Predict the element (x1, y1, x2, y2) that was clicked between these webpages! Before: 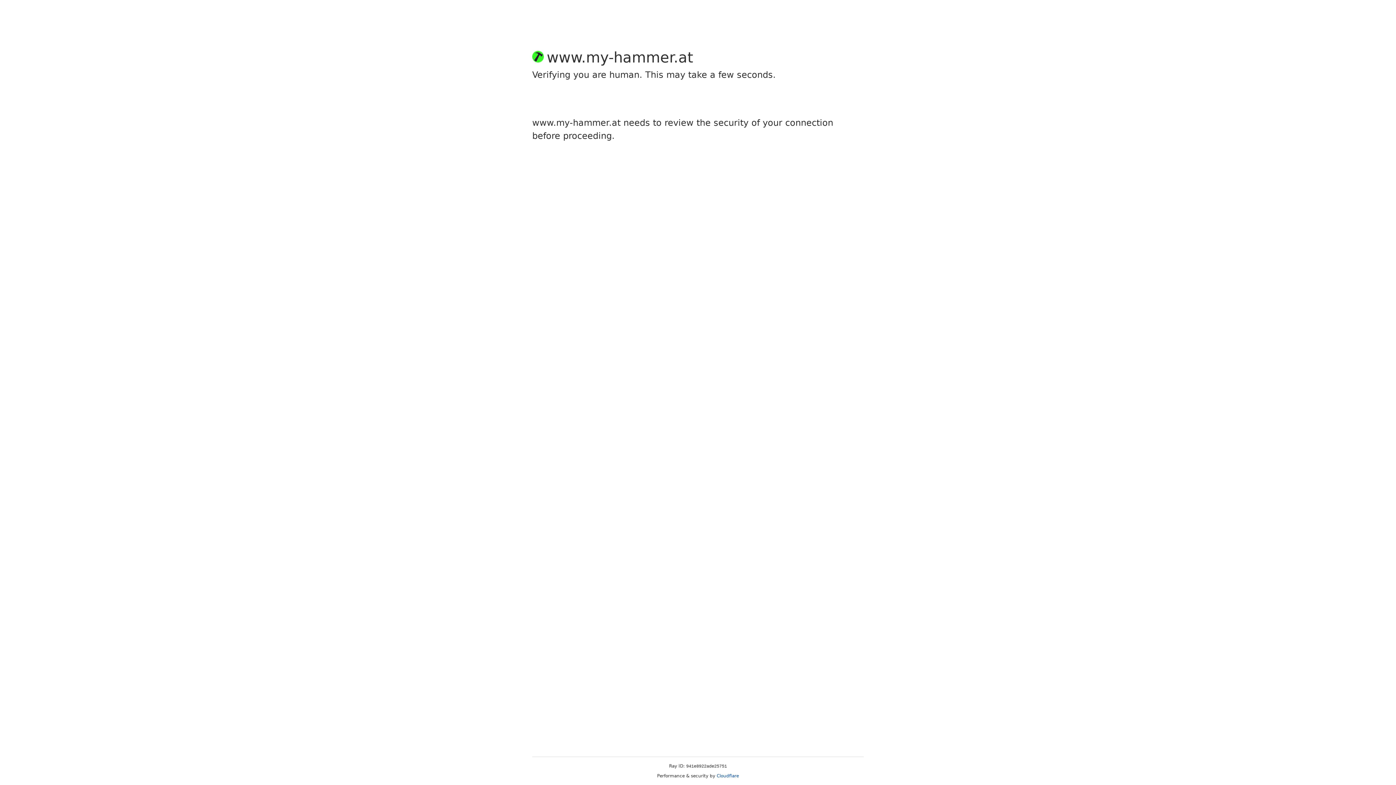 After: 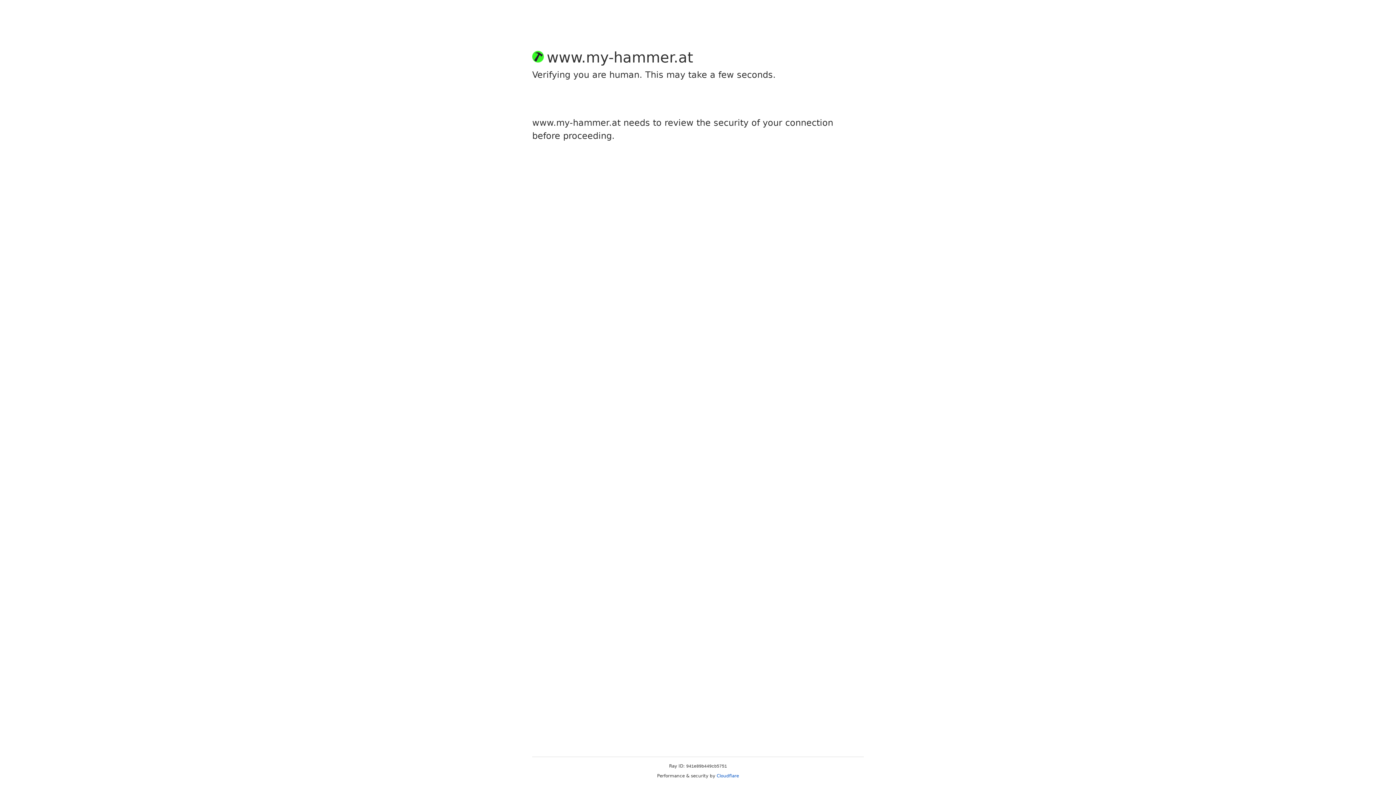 Action: label: Cloudflare bbox: (716, 773, 739, 778)